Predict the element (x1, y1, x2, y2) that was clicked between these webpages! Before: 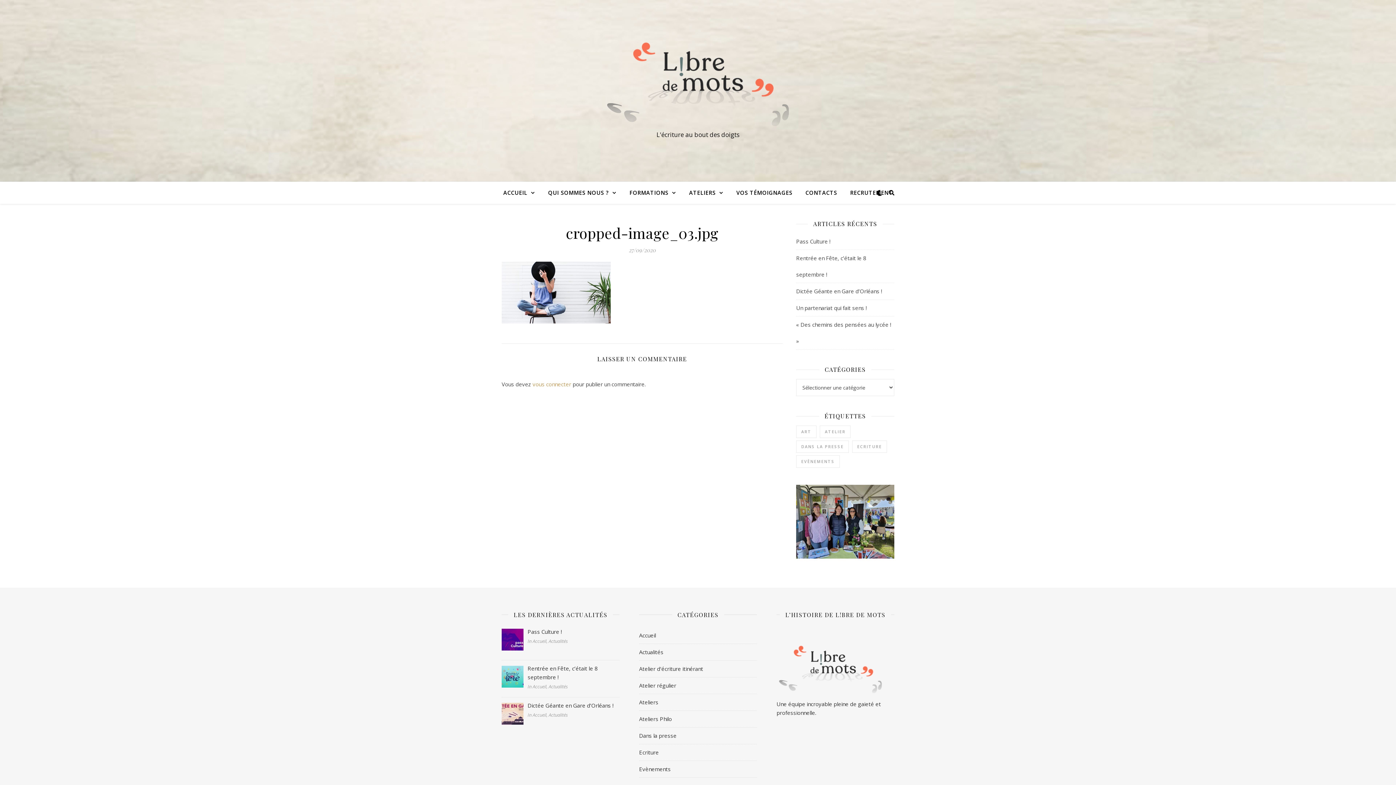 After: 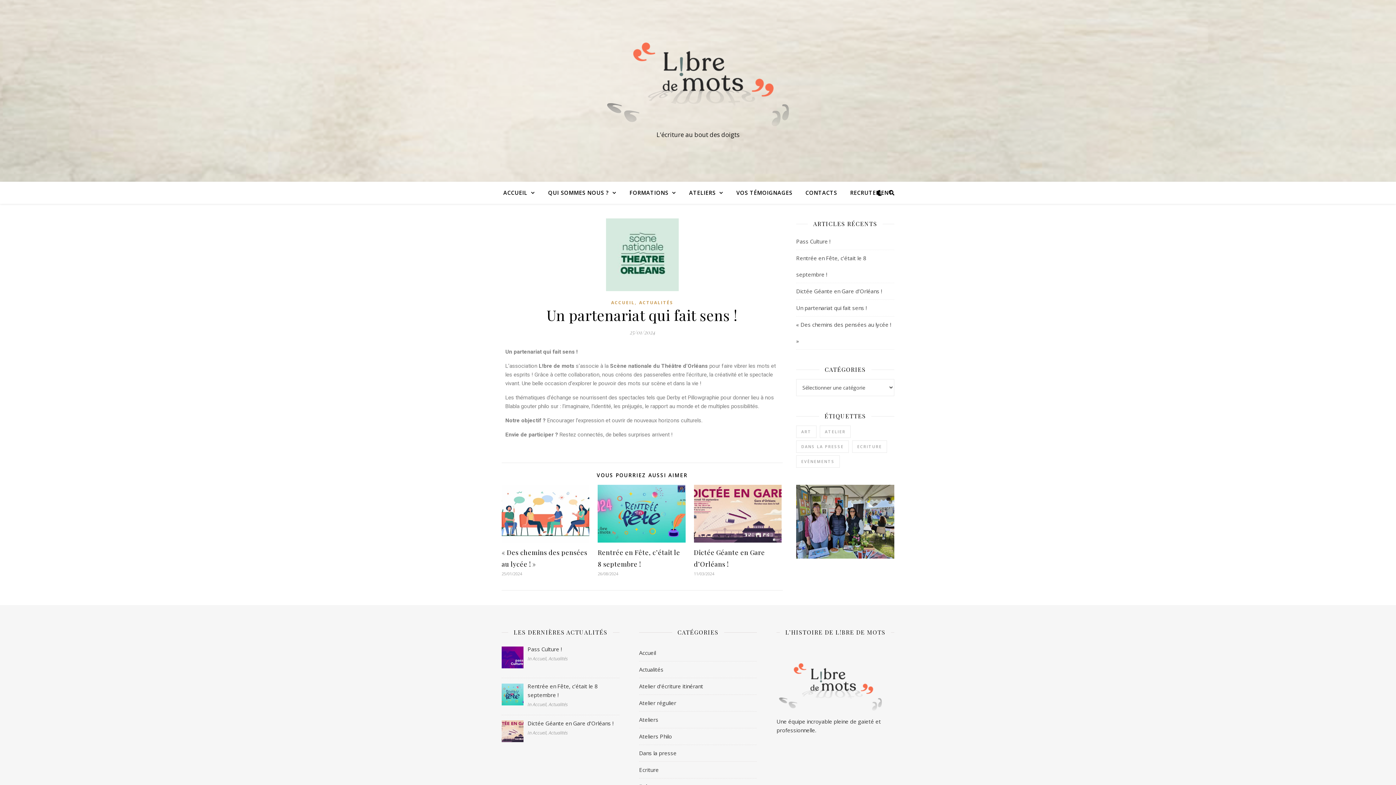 Action: bbox: (796, 304, 866, 311) label: Un partenariat qui fait sens !